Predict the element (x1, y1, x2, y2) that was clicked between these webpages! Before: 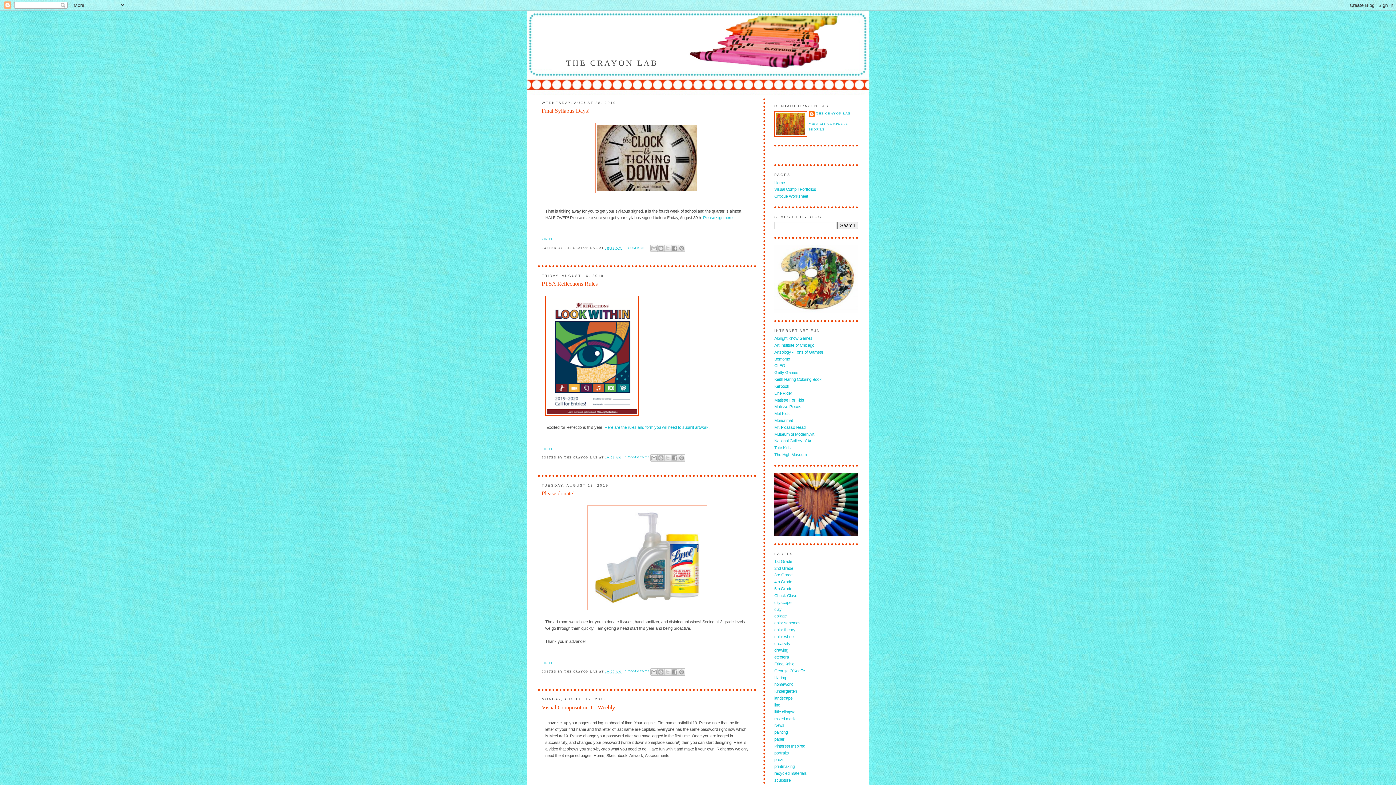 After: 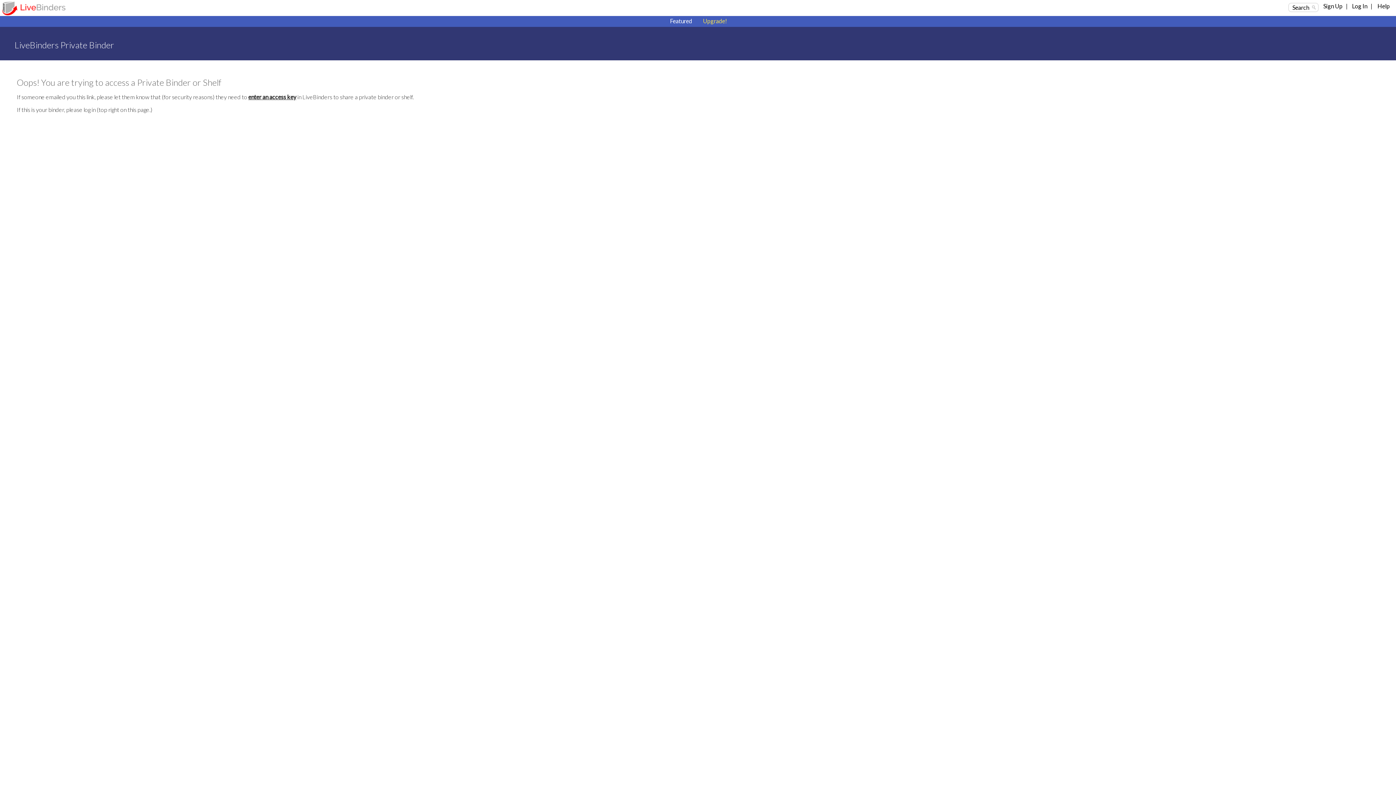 Action: bbox: (774, 363, 785, 368) label: CLEO